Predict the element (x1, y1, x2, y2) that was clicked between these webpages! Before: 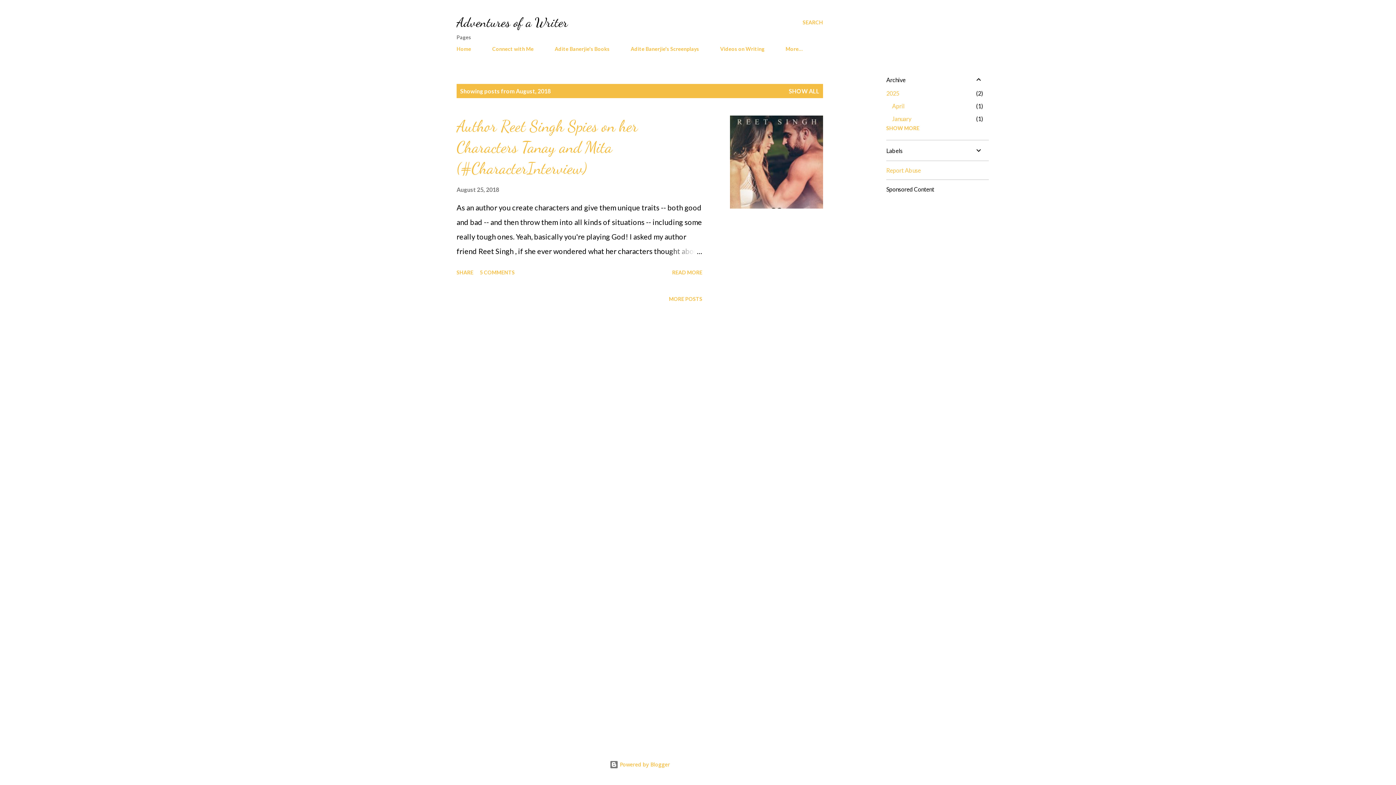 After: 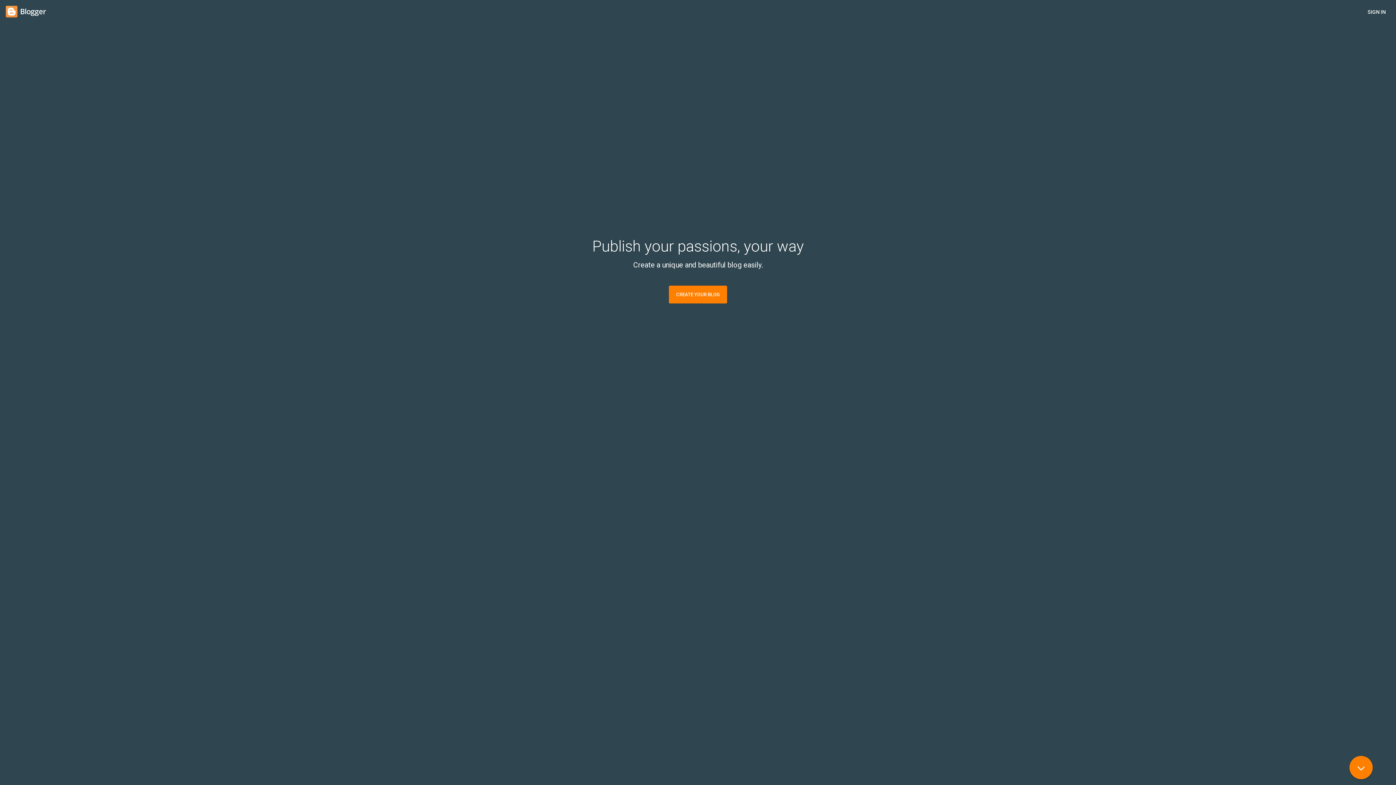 Action: label:  Powered by Blogger bbox: (609, 761, 670, 768)